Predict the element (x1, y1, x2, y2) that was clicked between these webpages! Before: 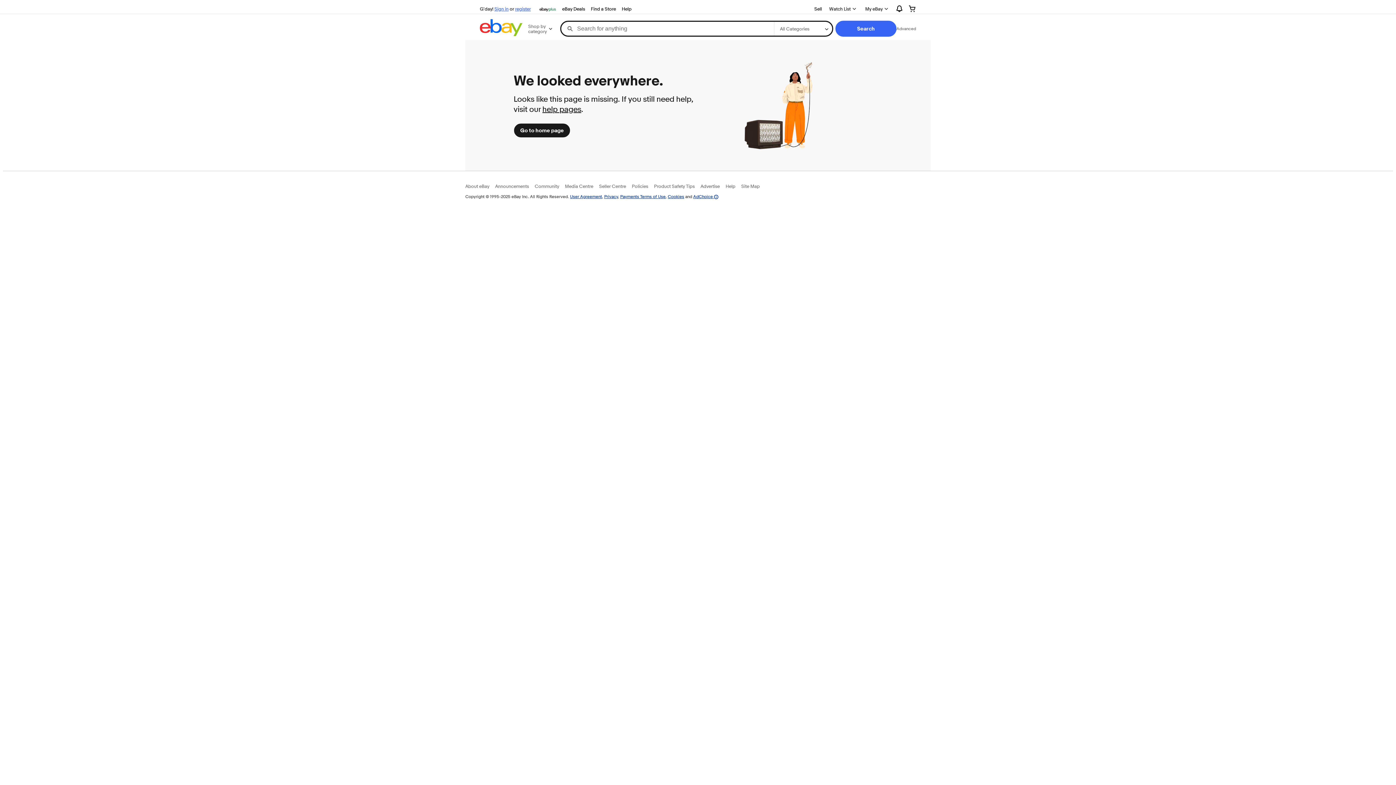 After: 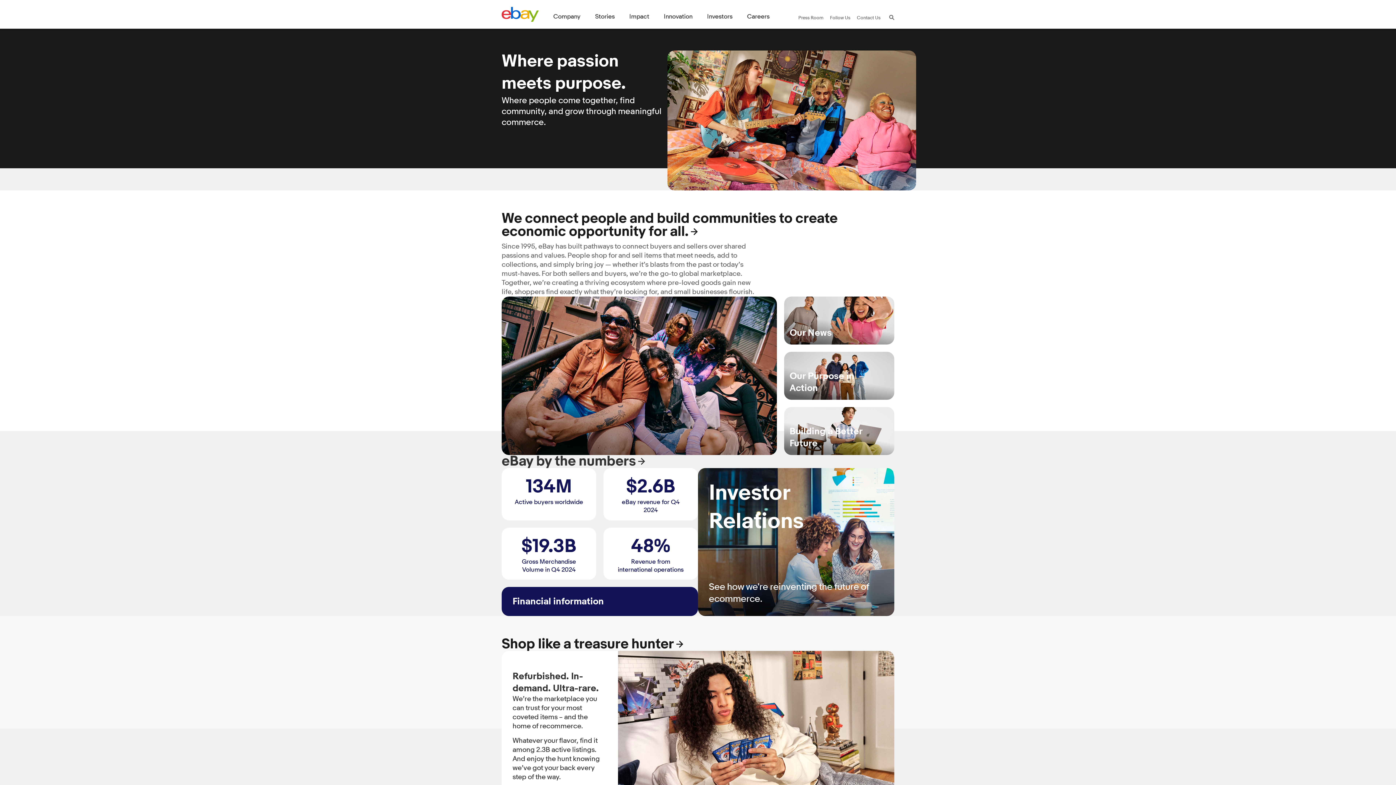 Action: bbox: (465, 183, 489, 189) label: About eBay